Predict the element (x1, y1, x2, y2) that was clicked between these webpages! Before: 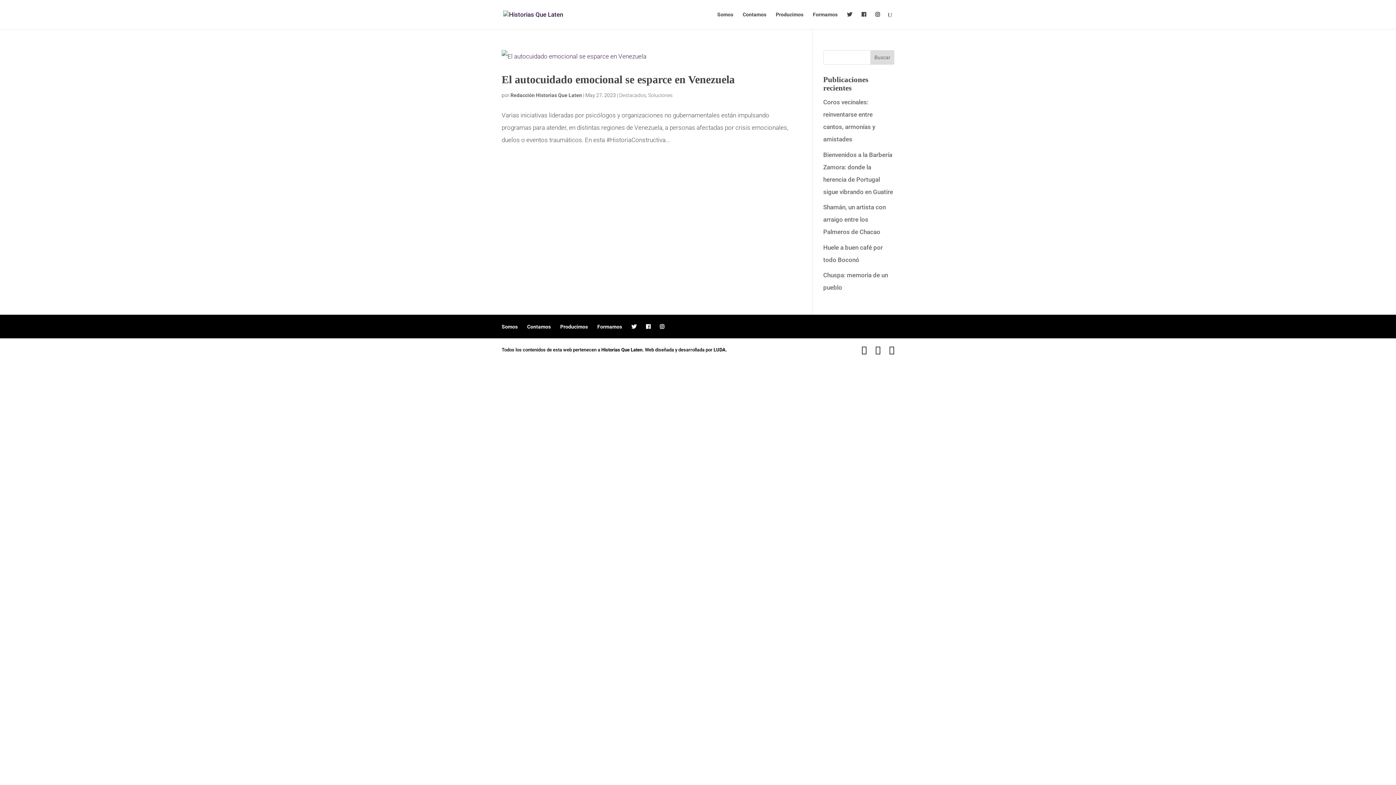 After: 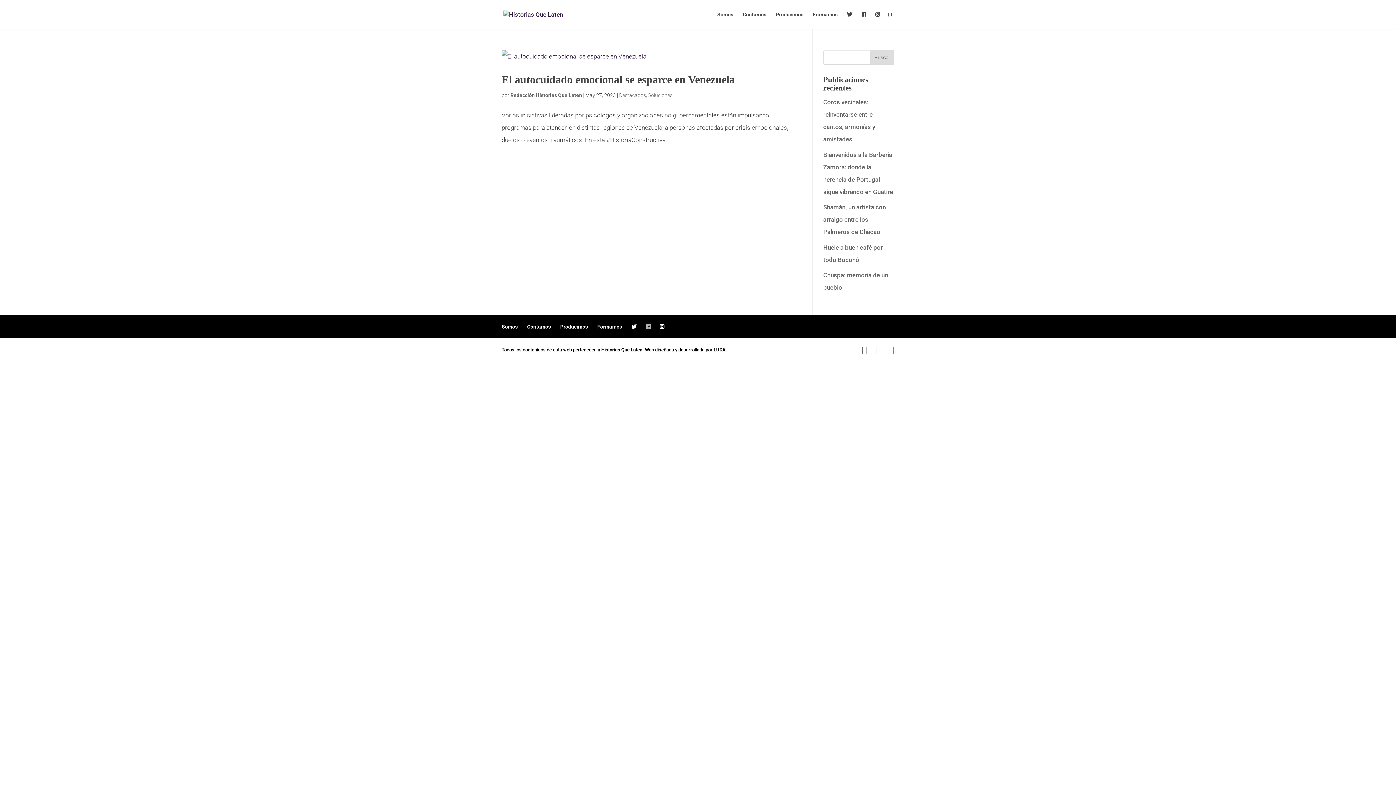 Action: bbox: (646, 324, 650, 329)